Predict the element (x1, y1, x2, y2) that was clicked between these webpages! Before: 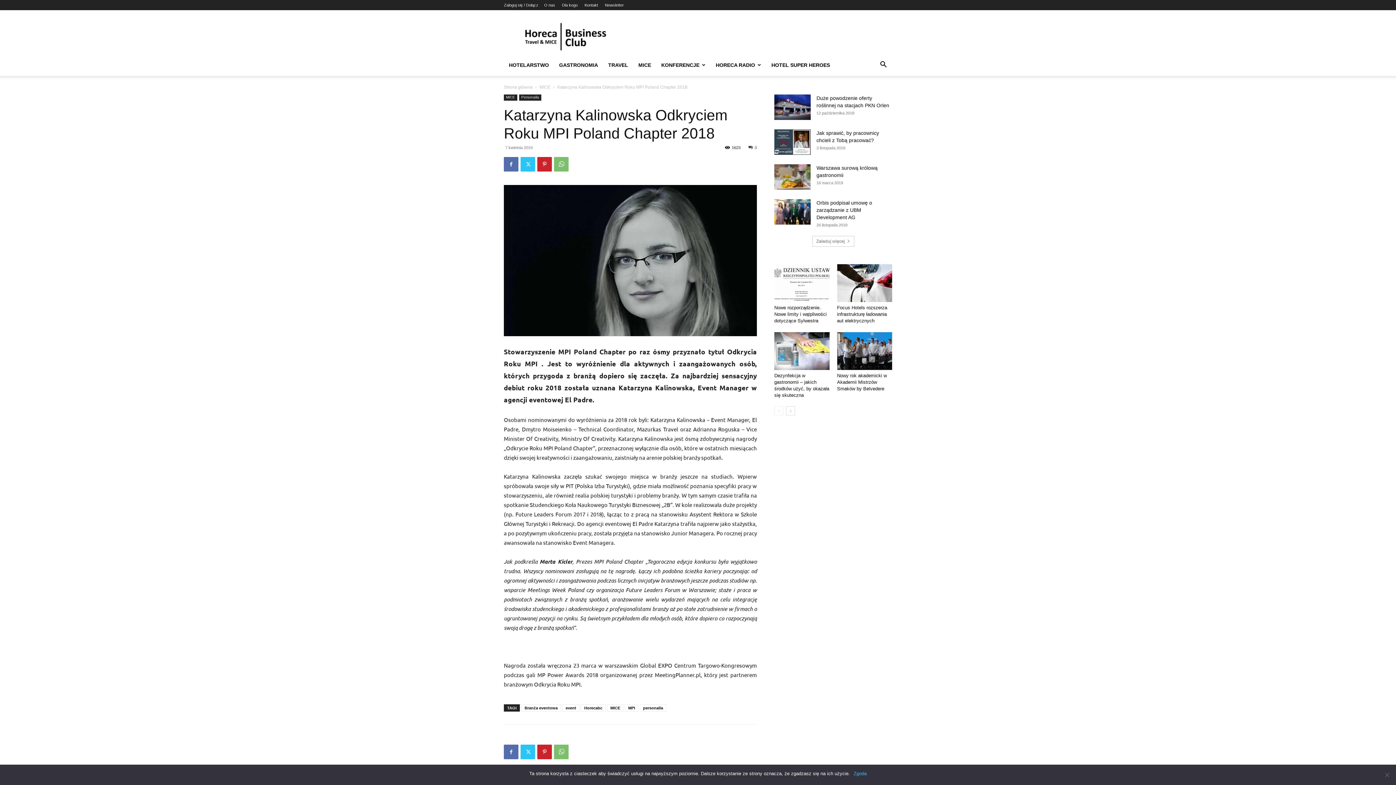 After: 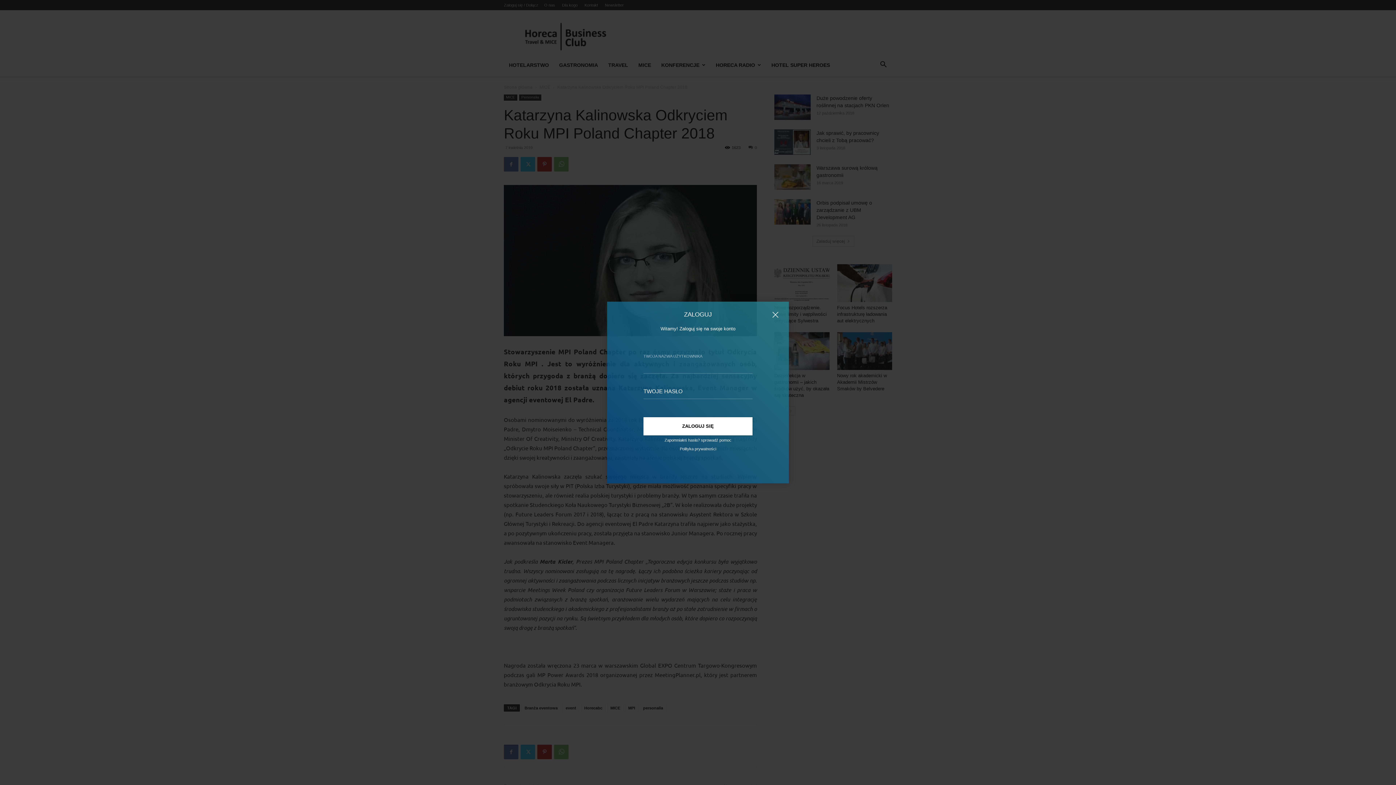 Action: bbox: (504, 2, 538, 7) label: Zaloguj się / Dołącz